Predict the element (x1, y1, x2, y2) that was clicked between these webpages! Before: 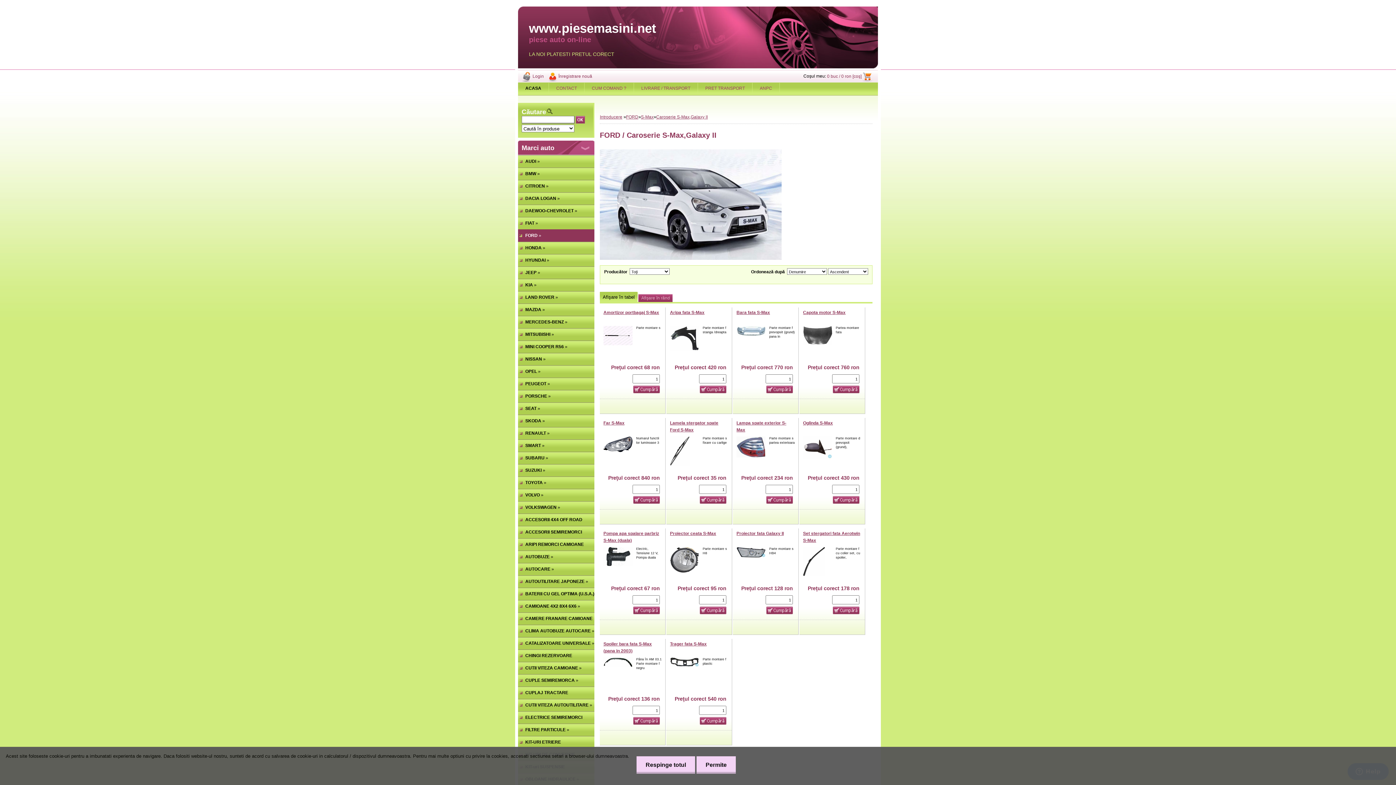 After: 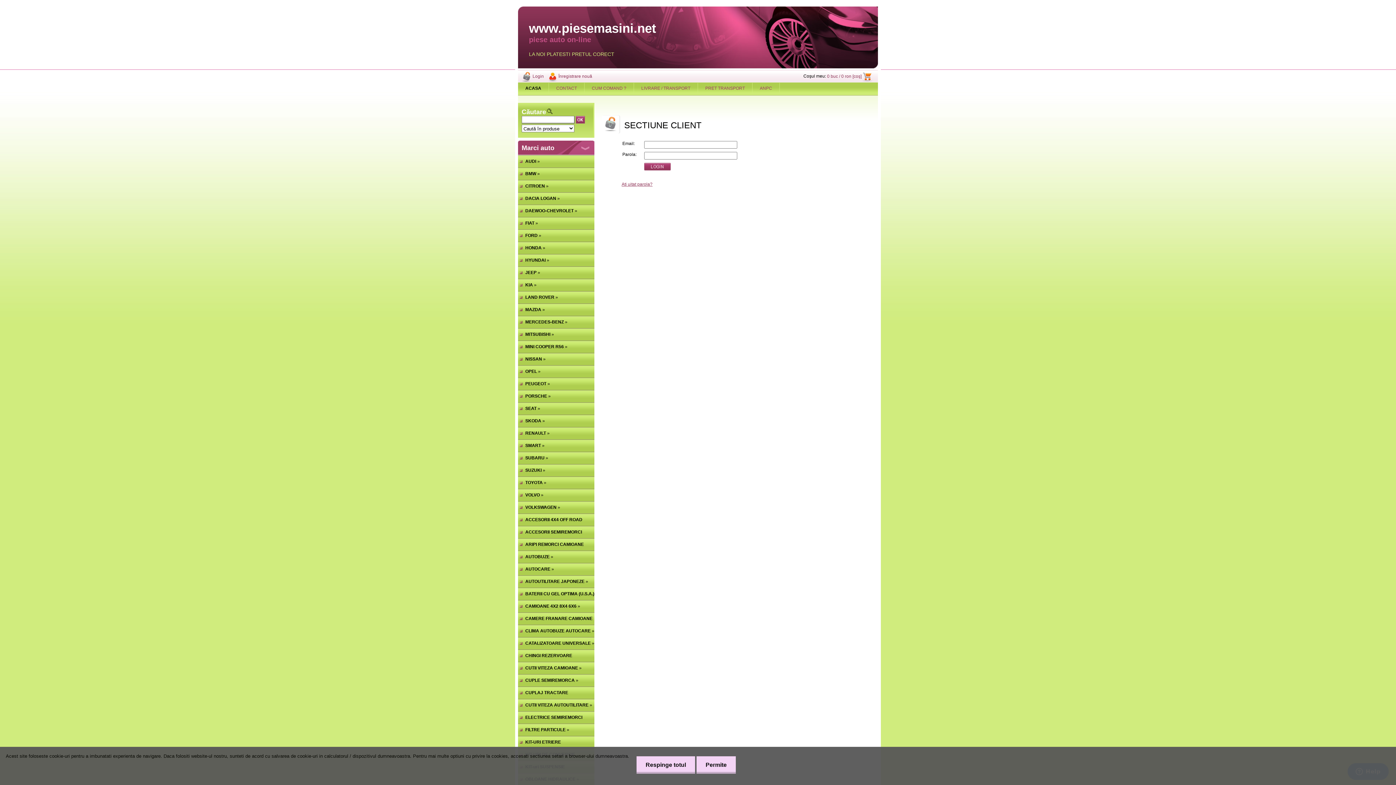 Action: label: Login bbox: (521, 73, 544, 78)